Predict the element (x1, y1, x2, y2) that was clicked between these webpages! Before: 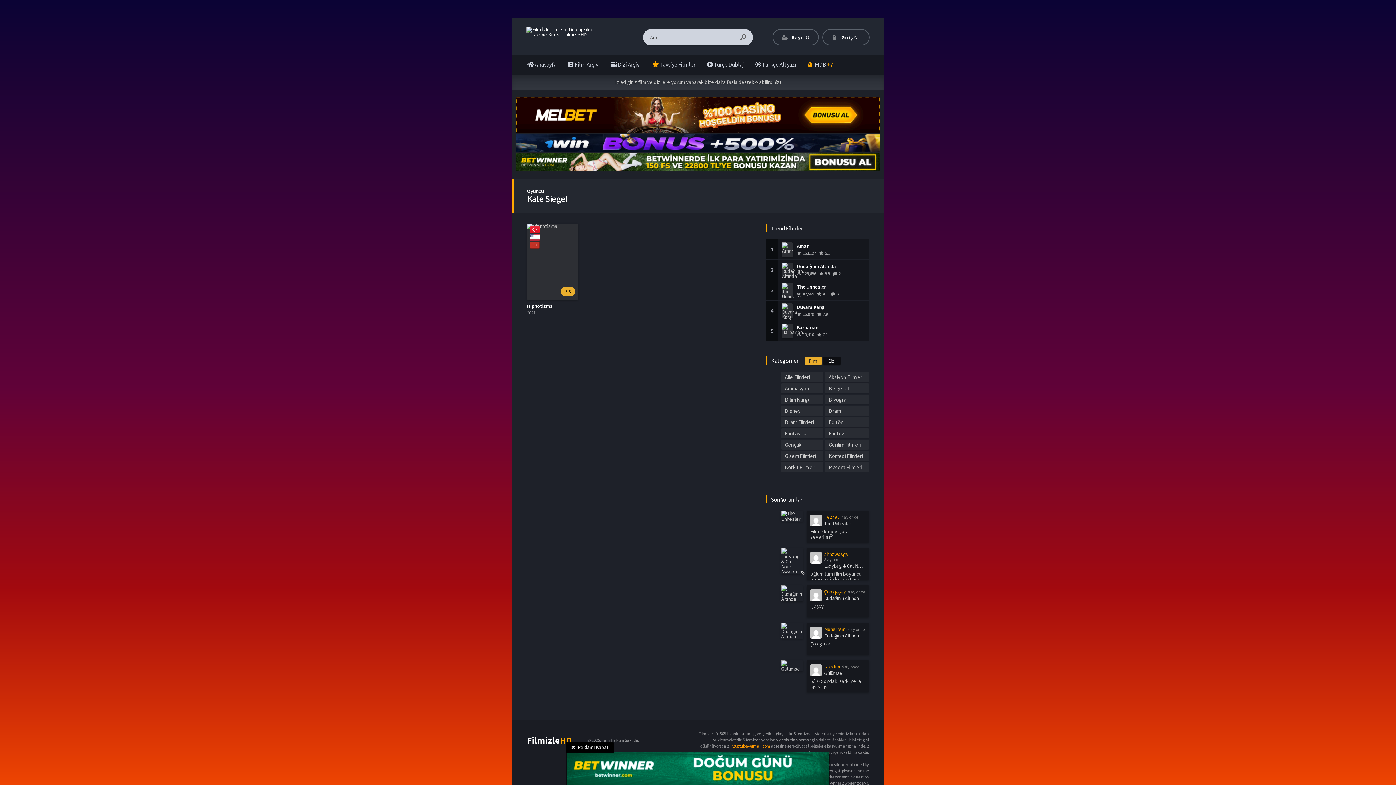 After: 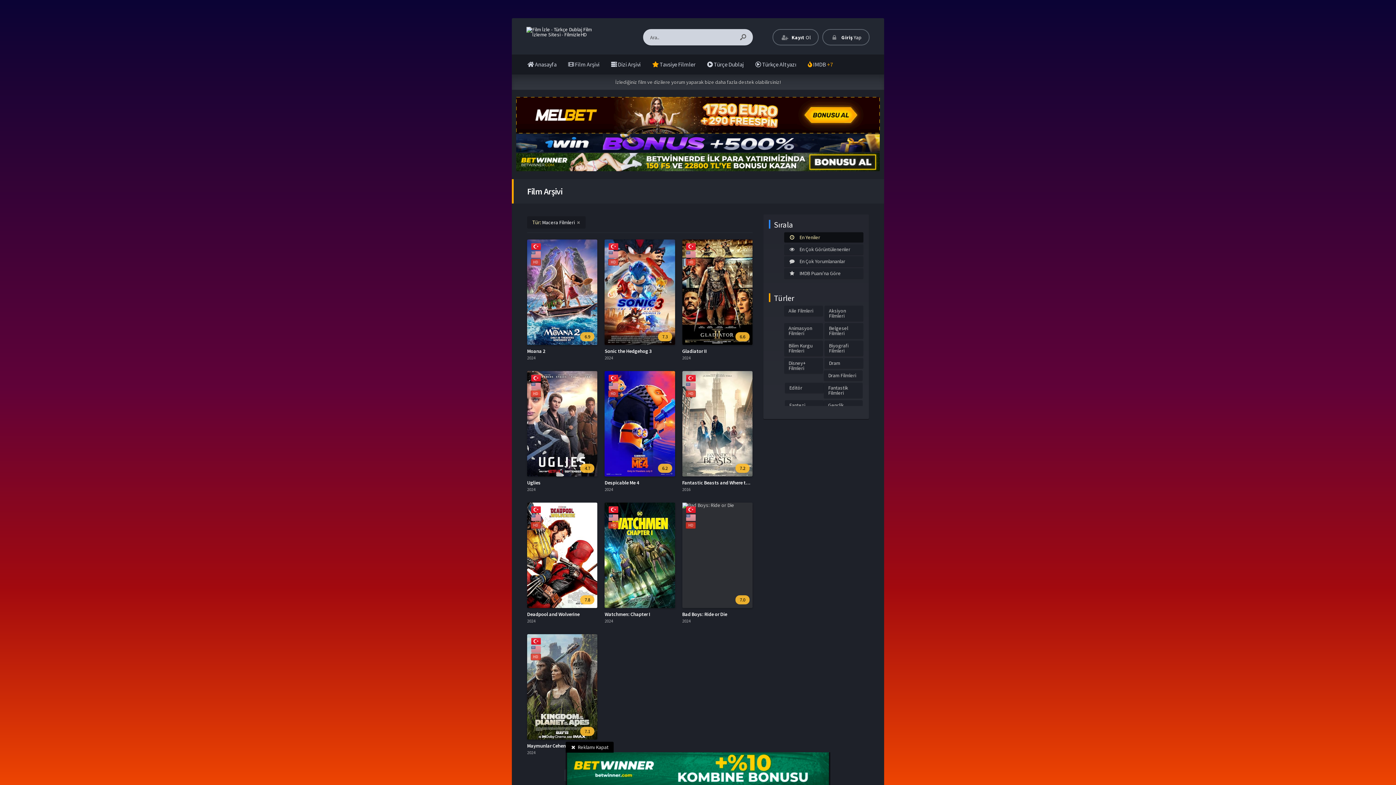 Action: bbox: (825, 462, 869, 472) label: Macera Filmleri